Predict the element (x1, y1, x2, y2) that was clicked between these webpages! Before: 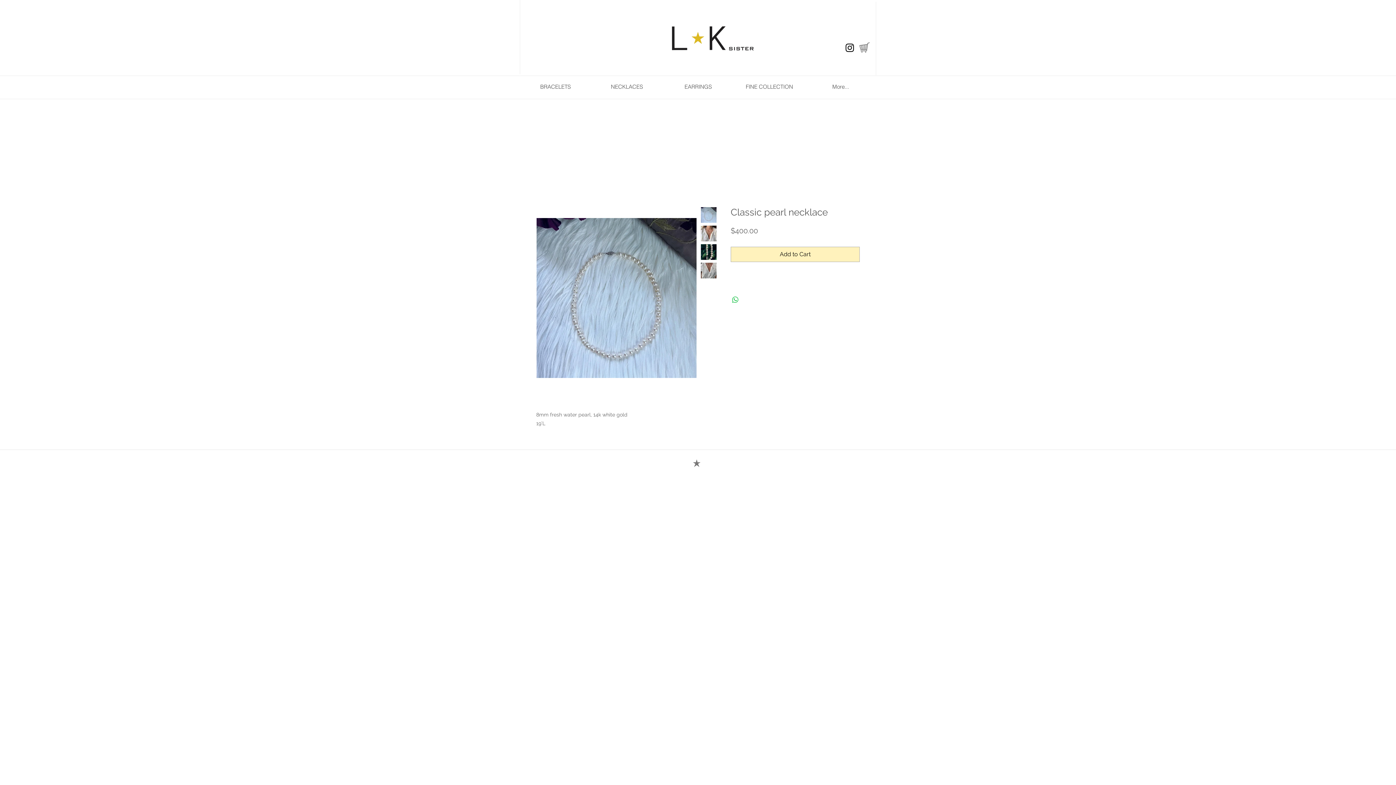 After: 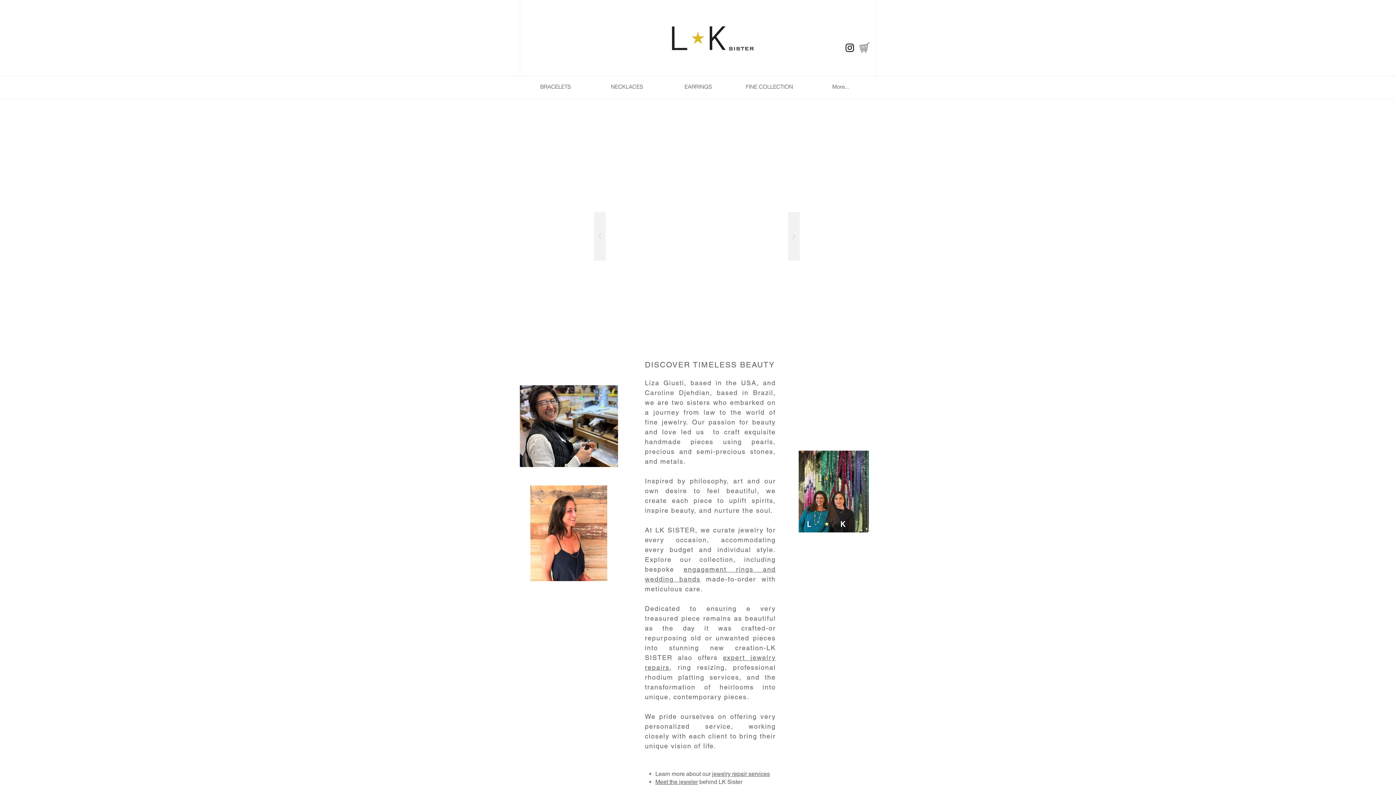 Action: bbox: (654, 12, 762, 74)